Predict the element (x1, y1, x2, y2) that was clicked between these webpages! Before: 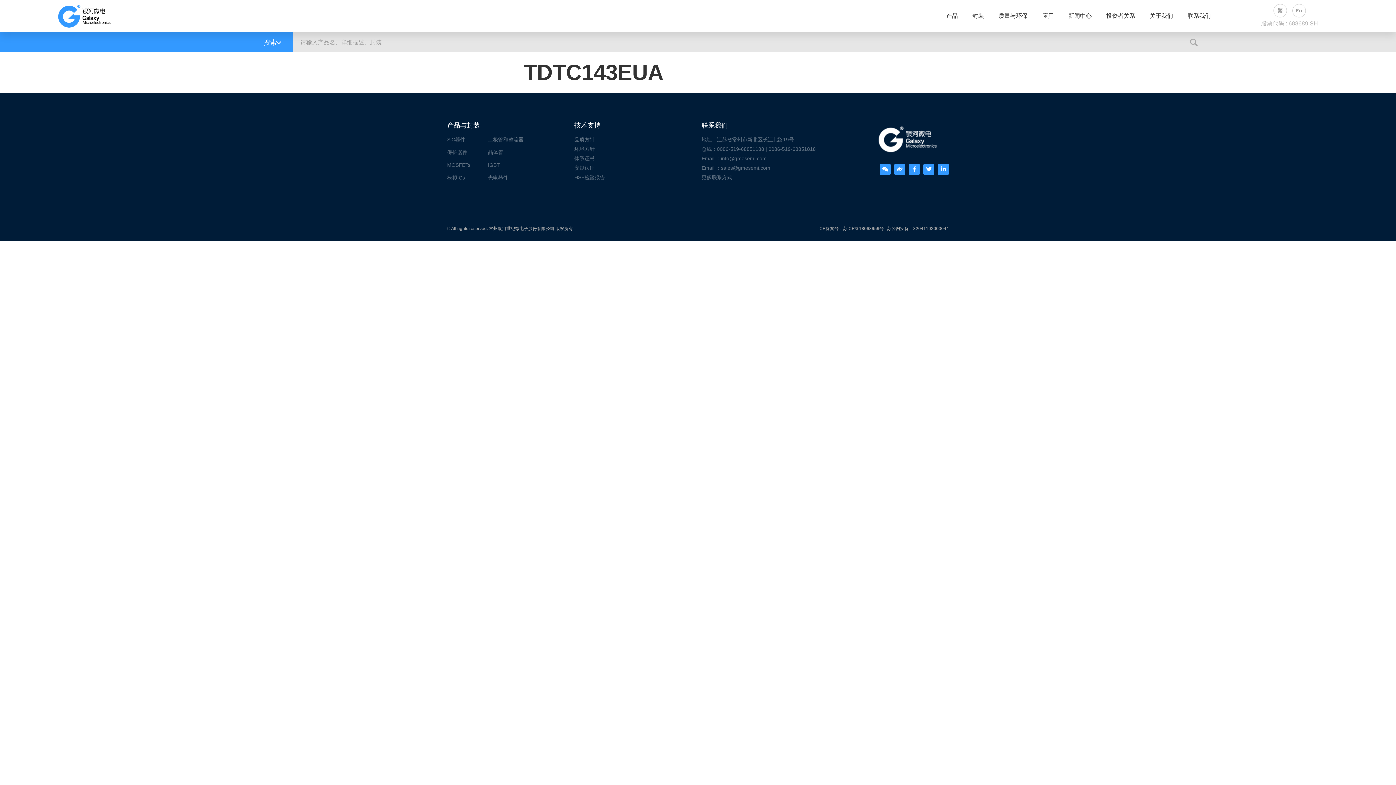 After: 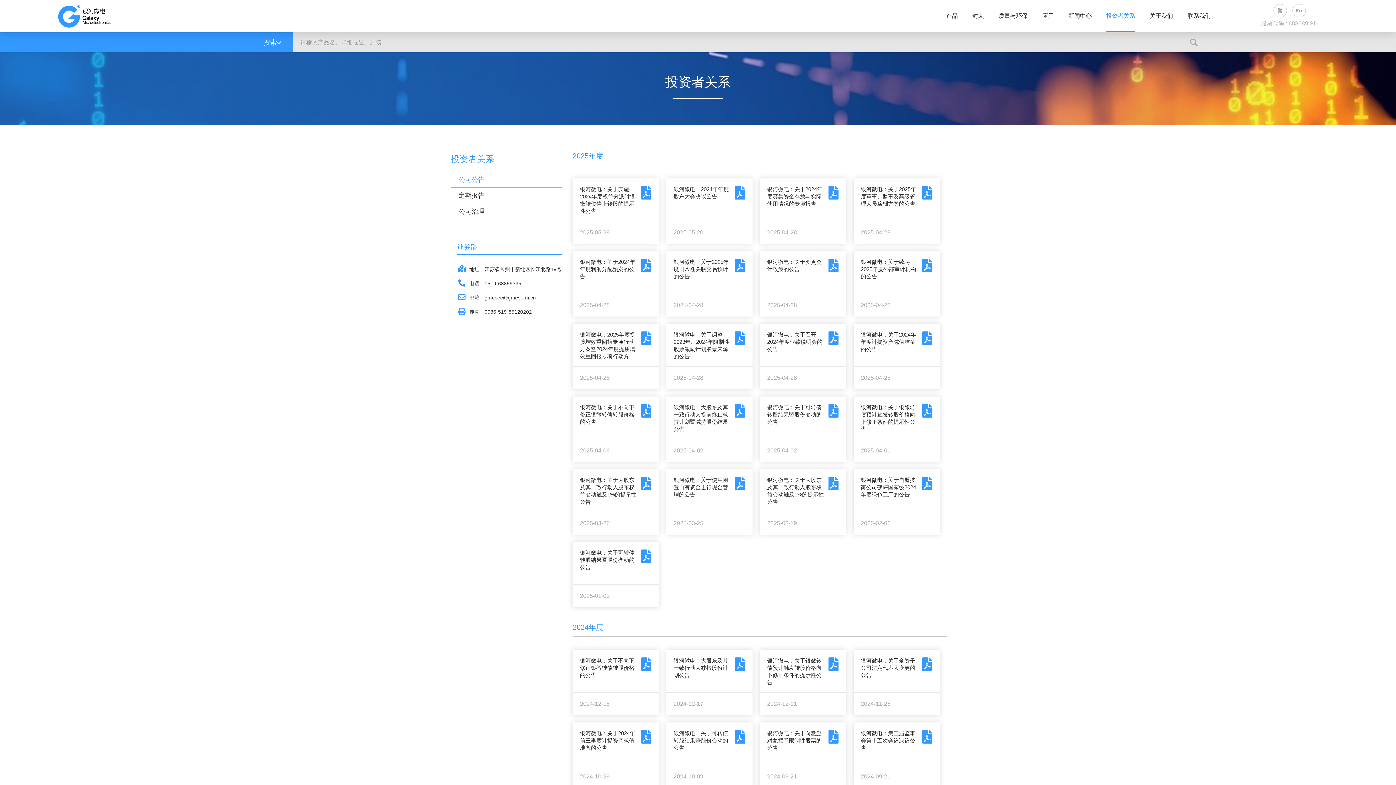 Action: label: 投资者关系 bbox: (1106, 0, 1135, 32)